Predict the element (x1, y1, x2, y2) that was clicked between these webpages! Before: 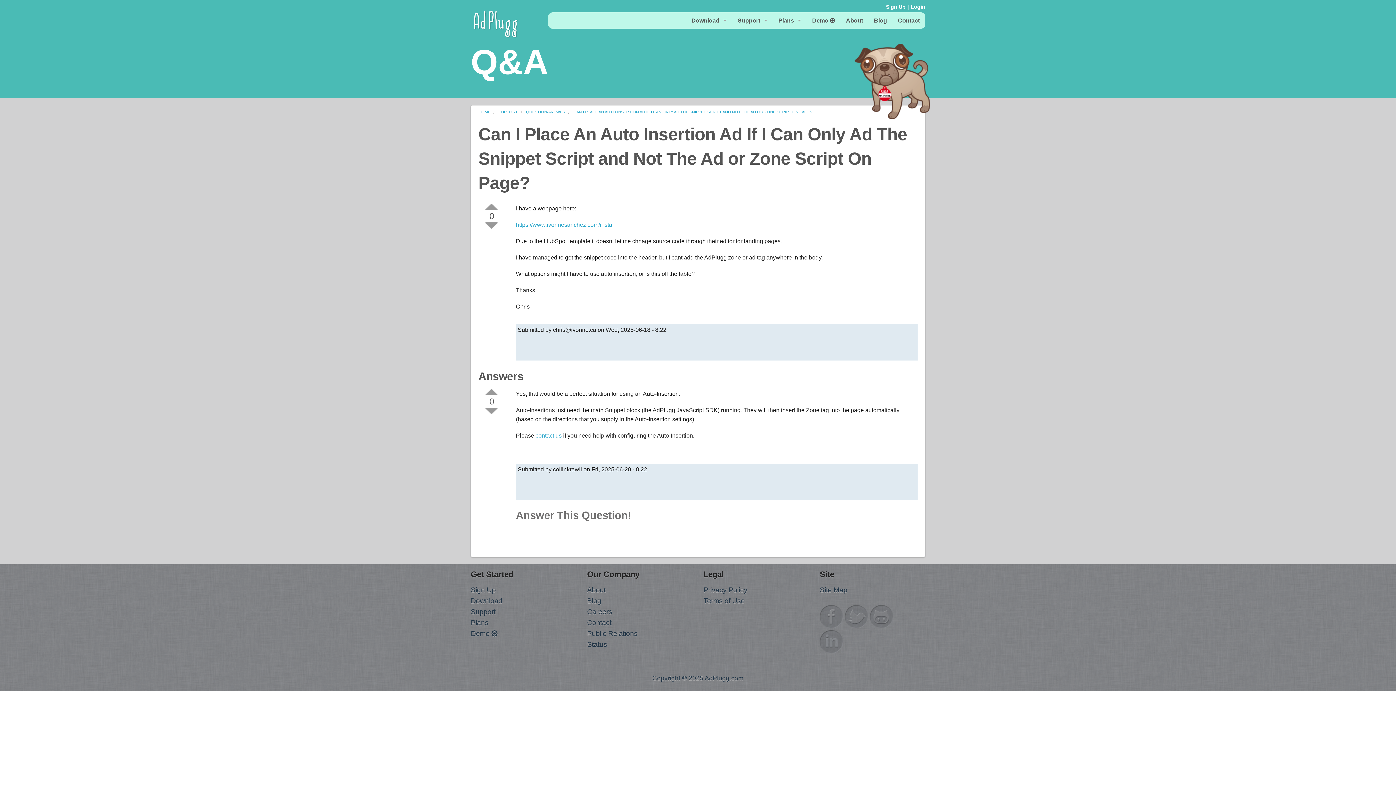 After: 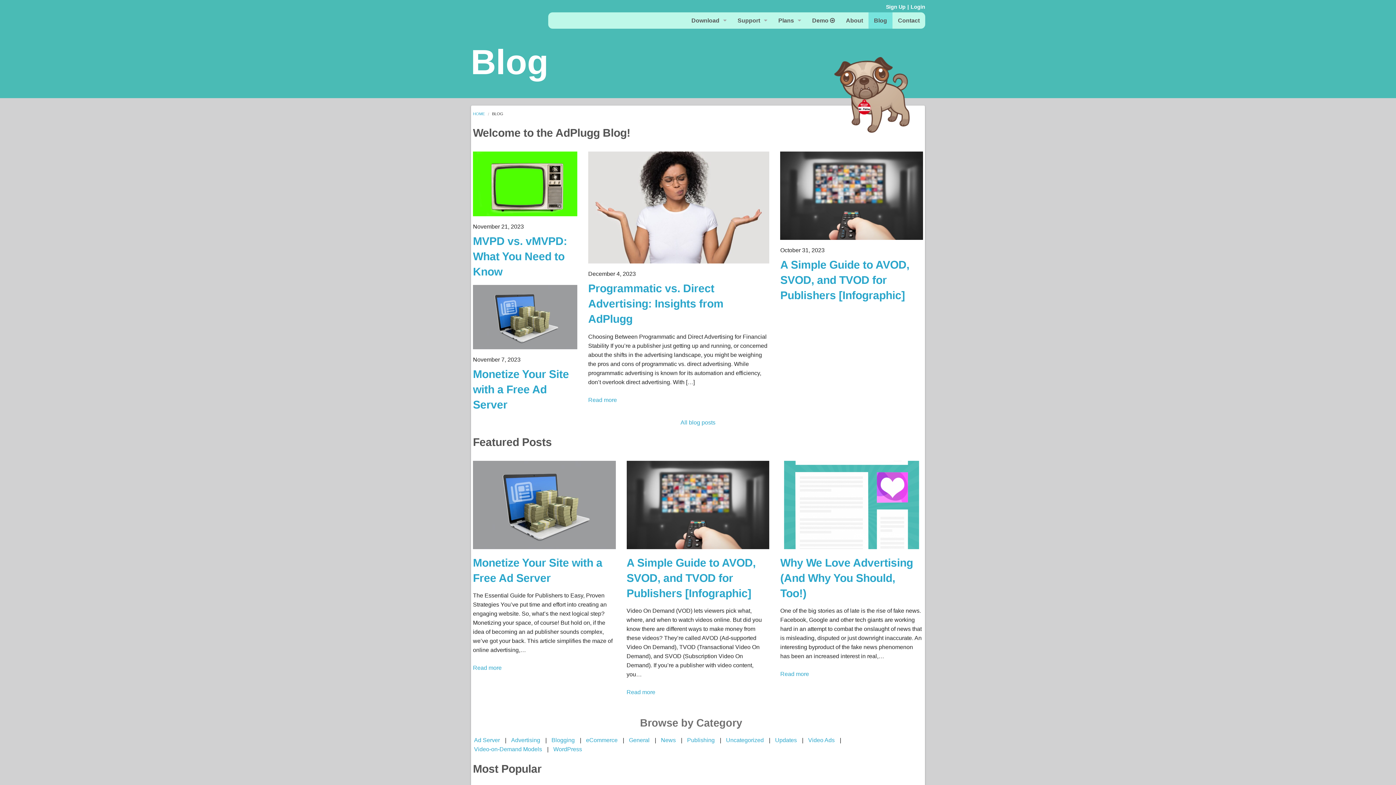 Action: bbox: (587, 596, 601, 604) label: Blog